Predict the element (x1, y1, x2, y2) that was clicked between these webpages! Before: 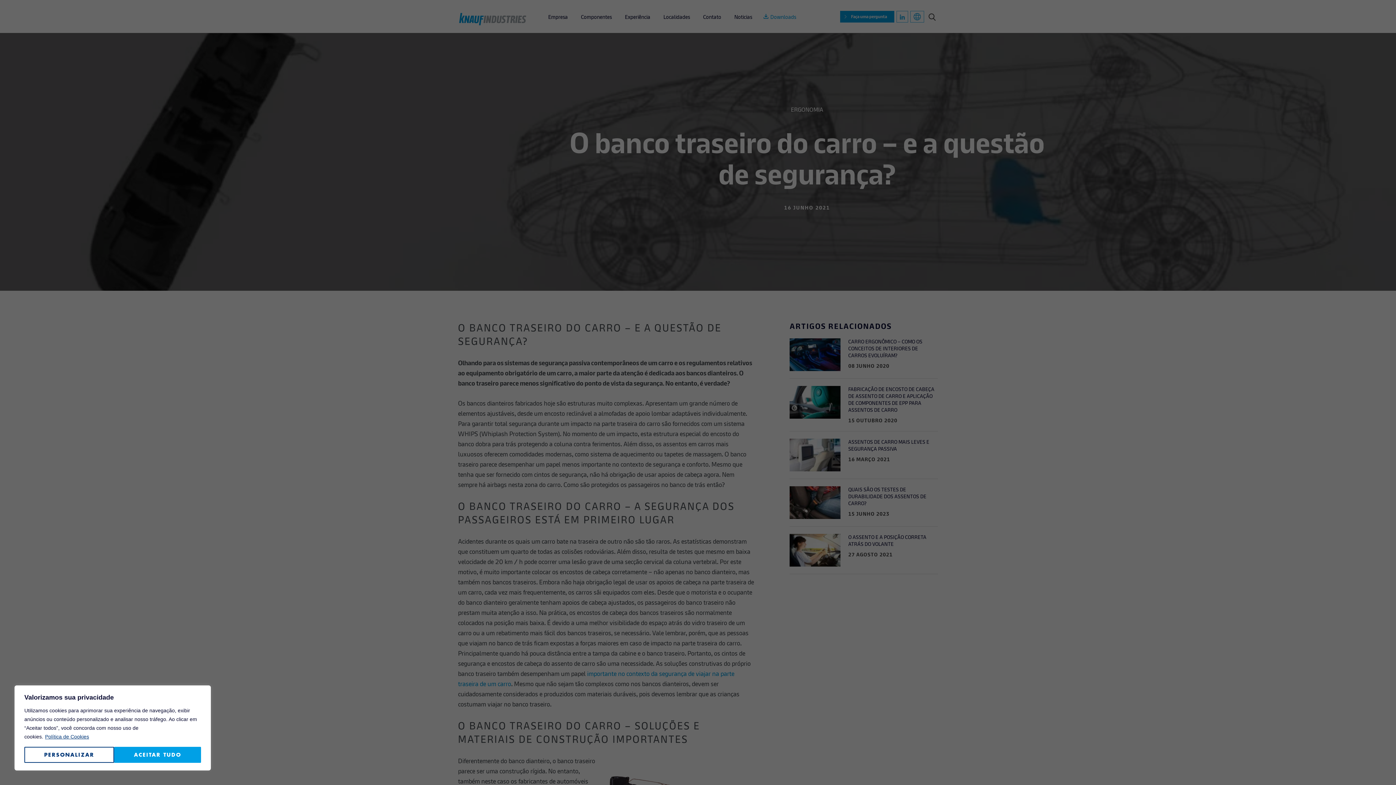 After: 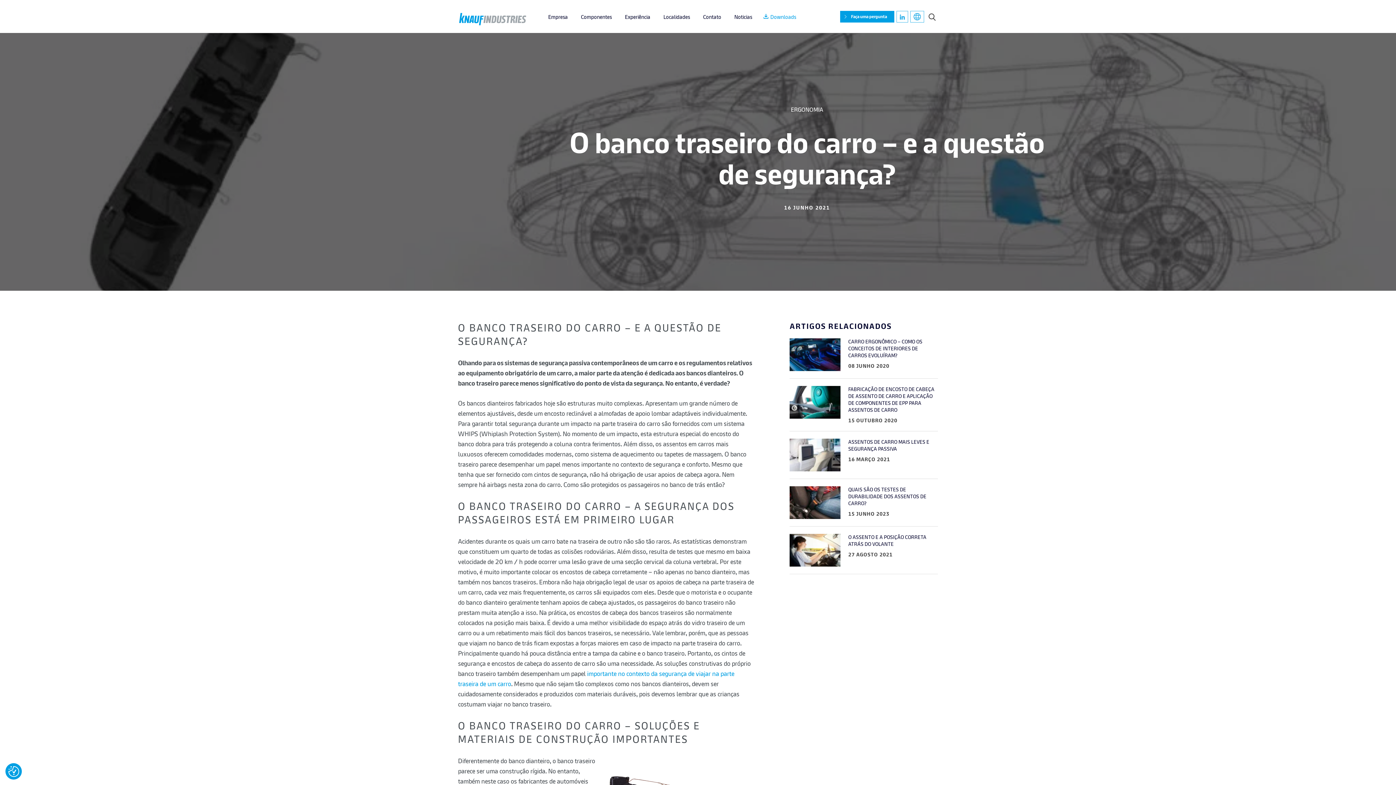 Action: label: Aceitar tudo bbox: (114, 747, 201, 763)